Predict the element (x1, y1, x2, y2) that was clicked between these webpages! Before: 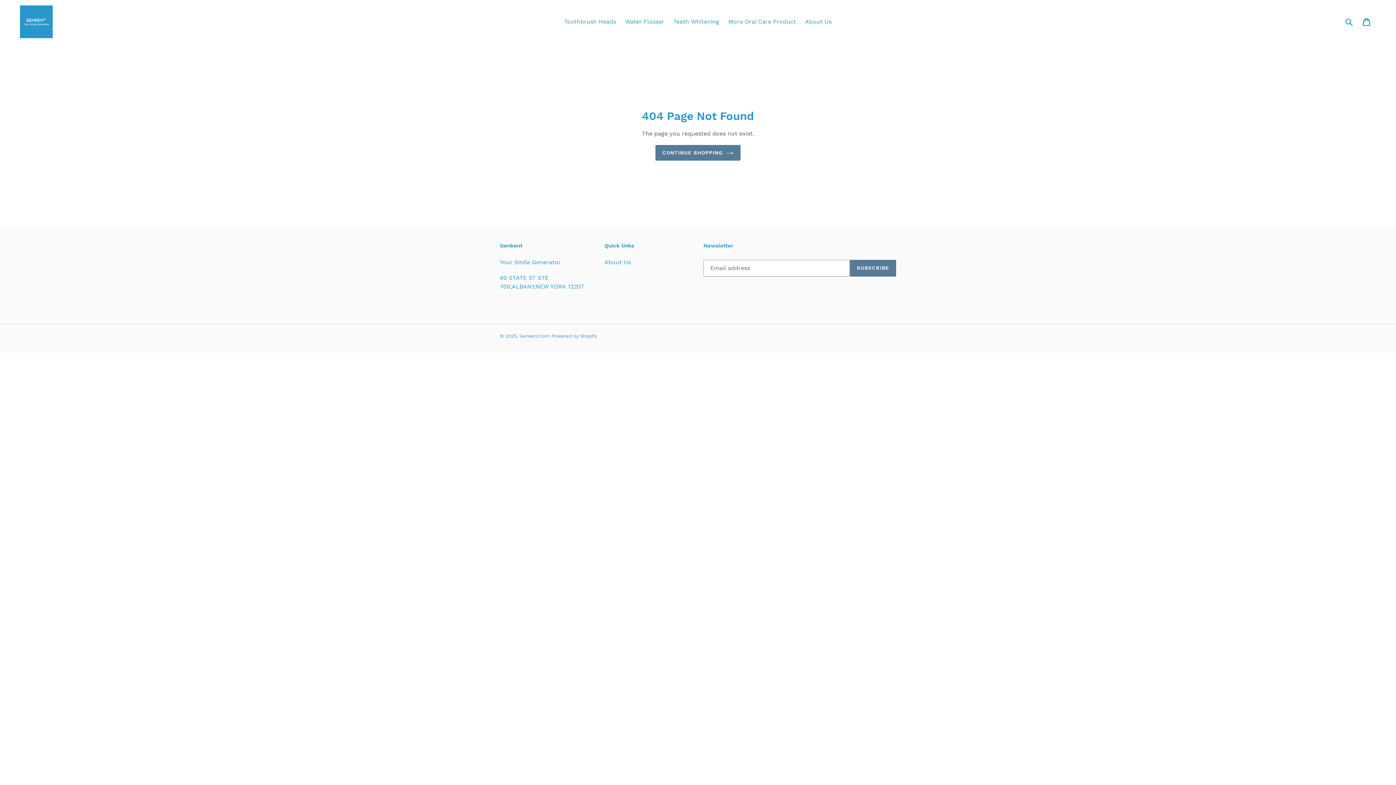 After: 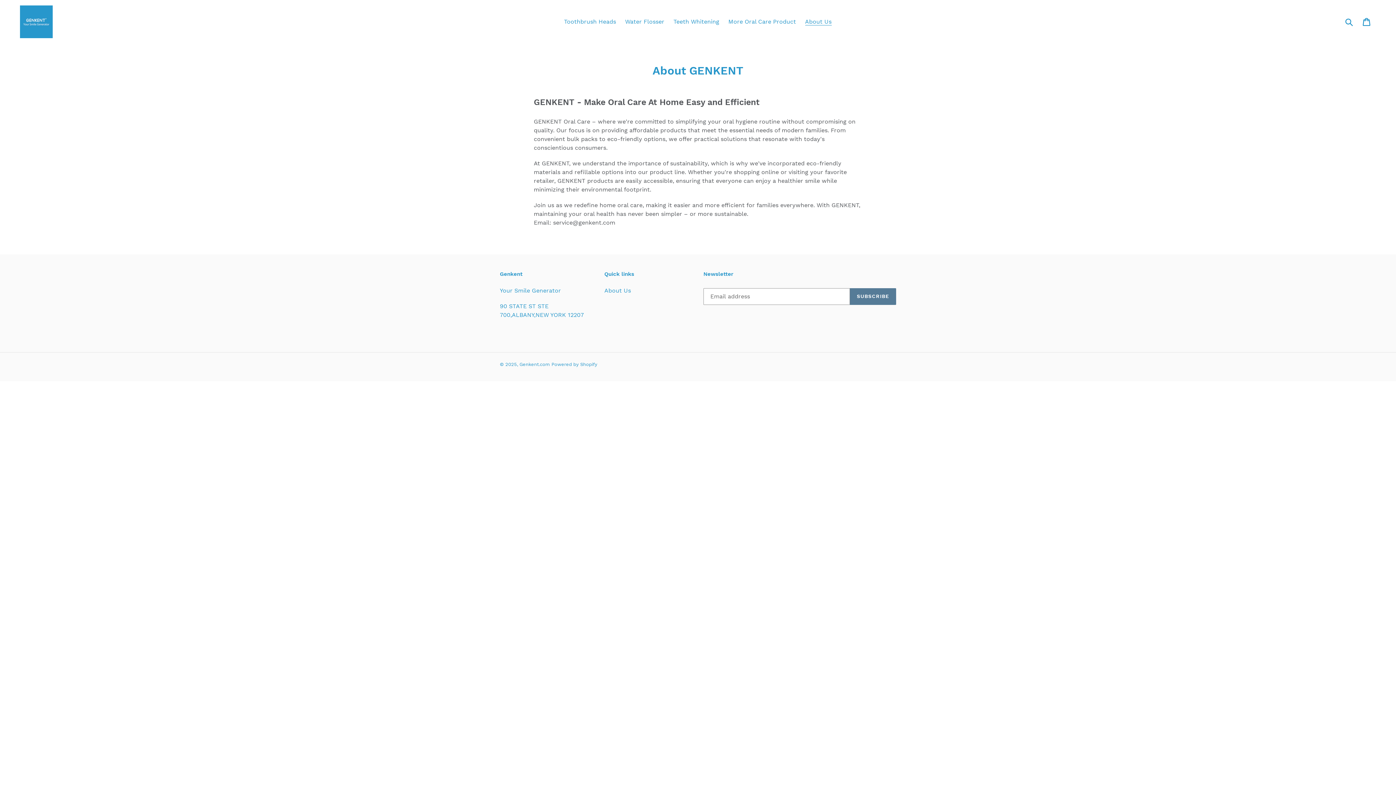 Action: bbox: (801, 16, 835, 27) label: About Us